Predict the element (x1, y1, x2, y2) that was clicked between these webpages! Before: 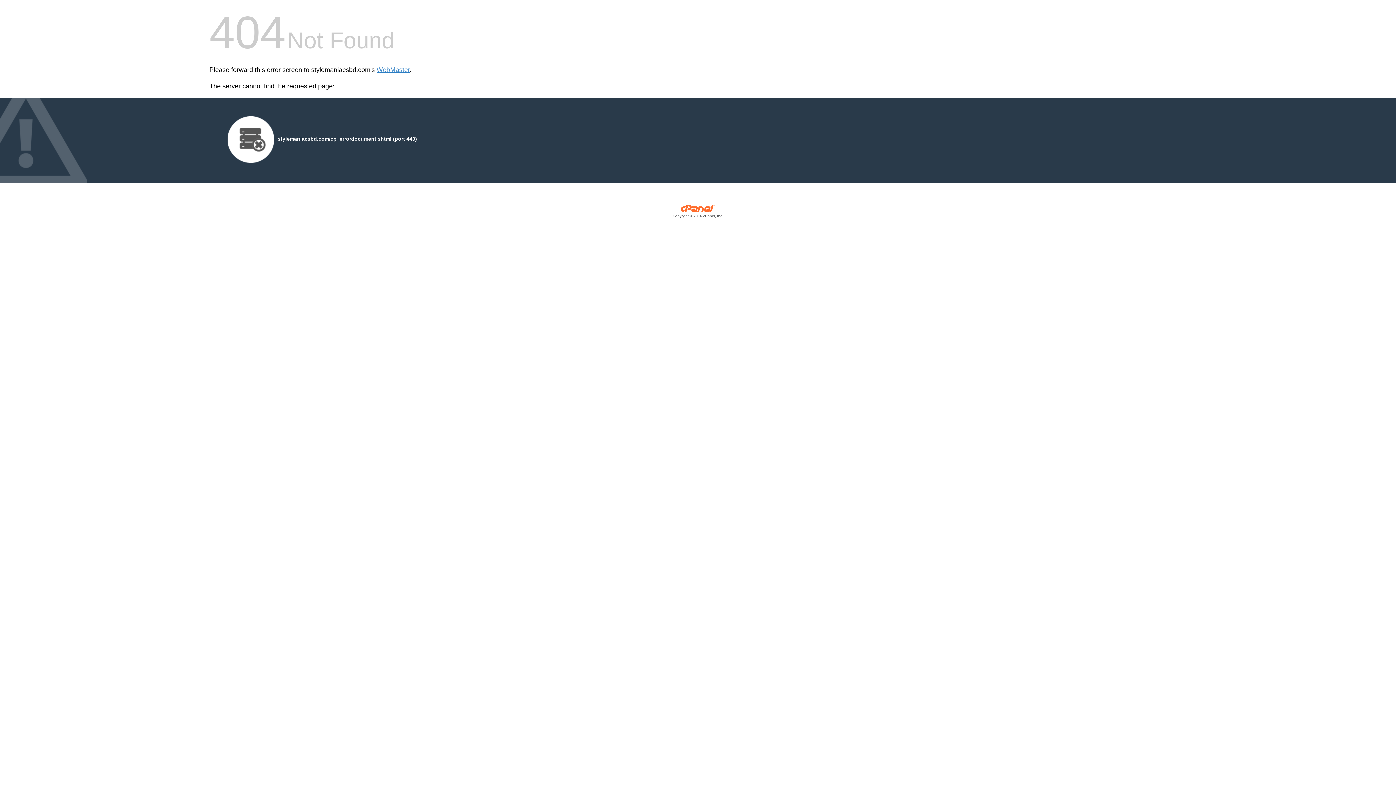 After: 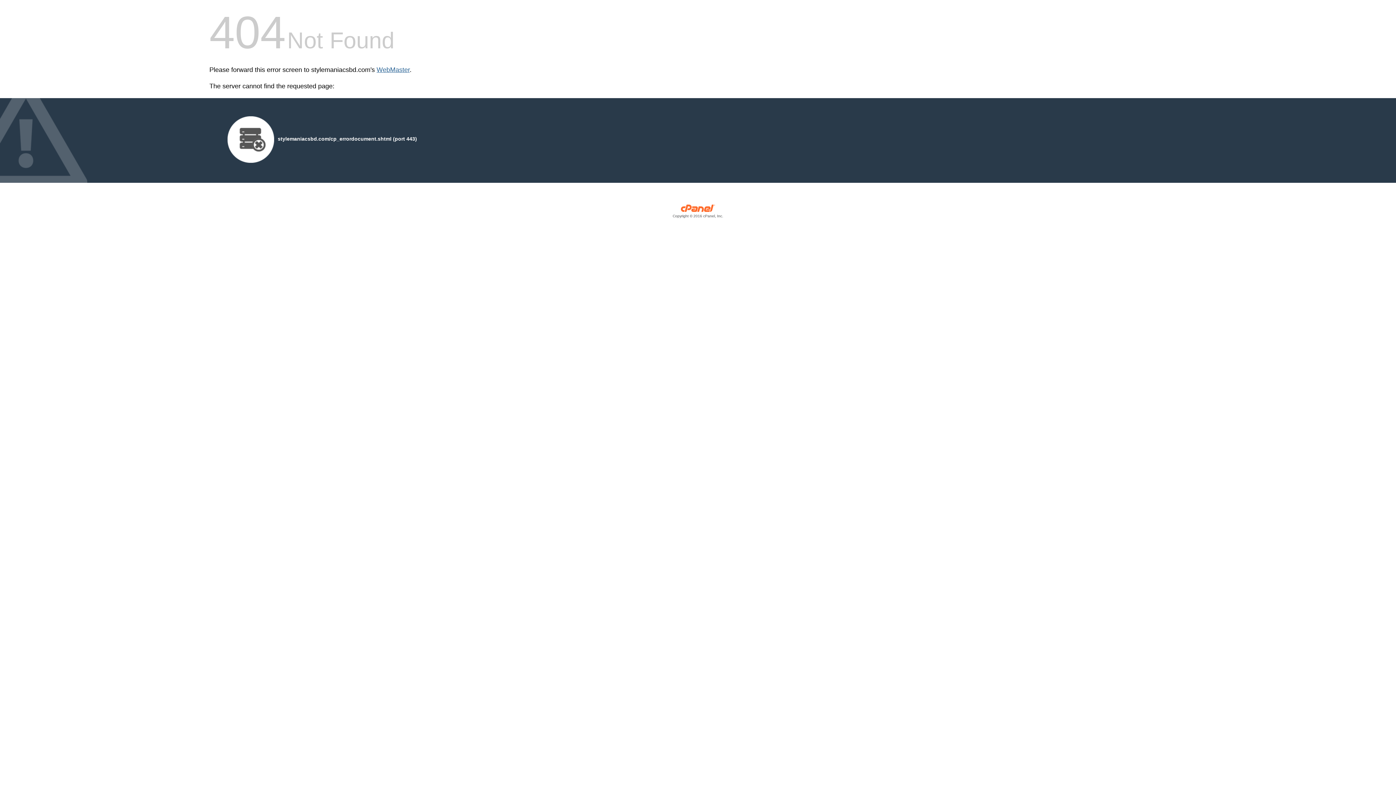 Action: bbox: (376, 66, 409, 73) label: WebMaster